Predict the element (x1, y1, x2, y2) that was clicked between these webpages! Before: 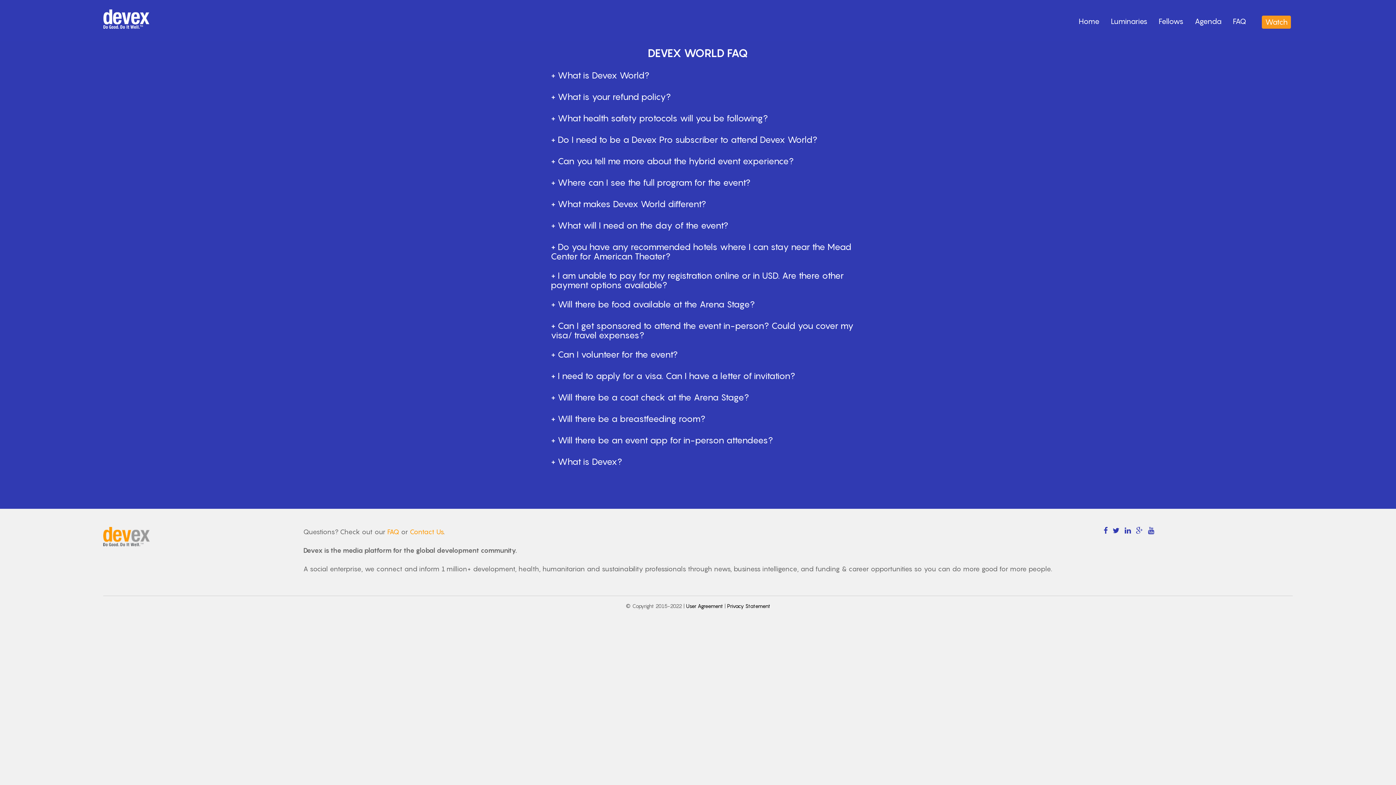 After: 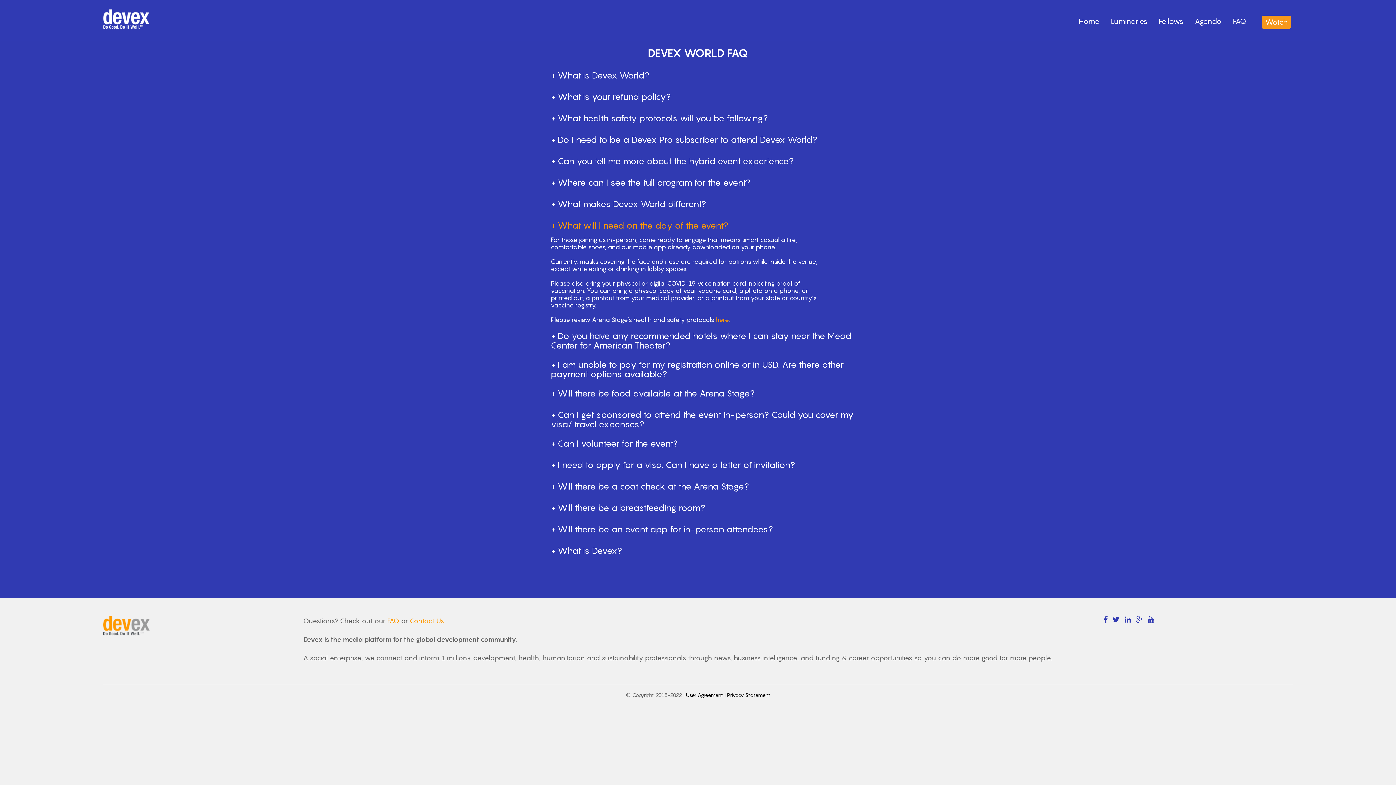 Action: label: + What will I need on the day of the event? bbox: (532, 220, 863, 230)